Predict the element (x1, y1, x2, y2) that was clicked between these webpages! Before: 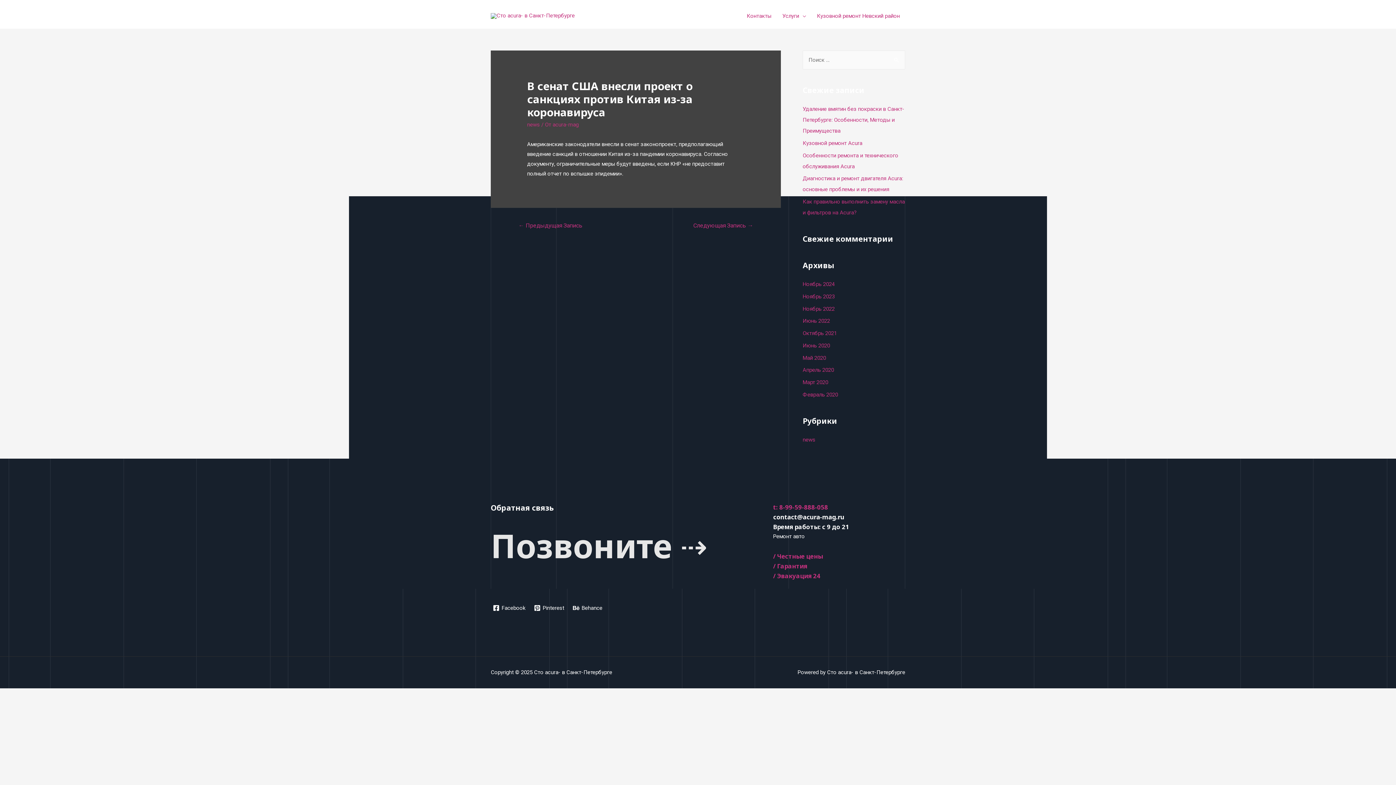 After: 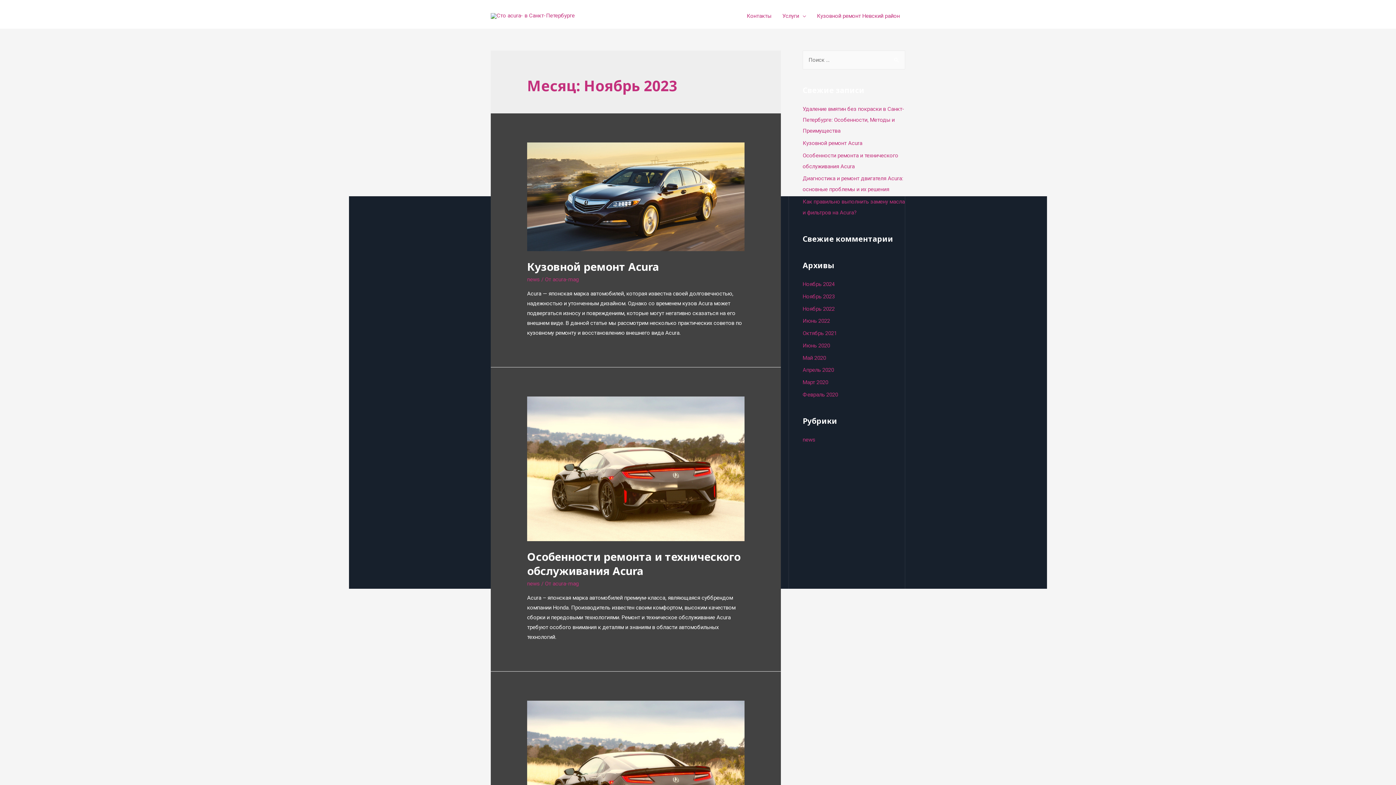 Action: bbox: (802, 293, 834, 299) label: Ноябрь 2023